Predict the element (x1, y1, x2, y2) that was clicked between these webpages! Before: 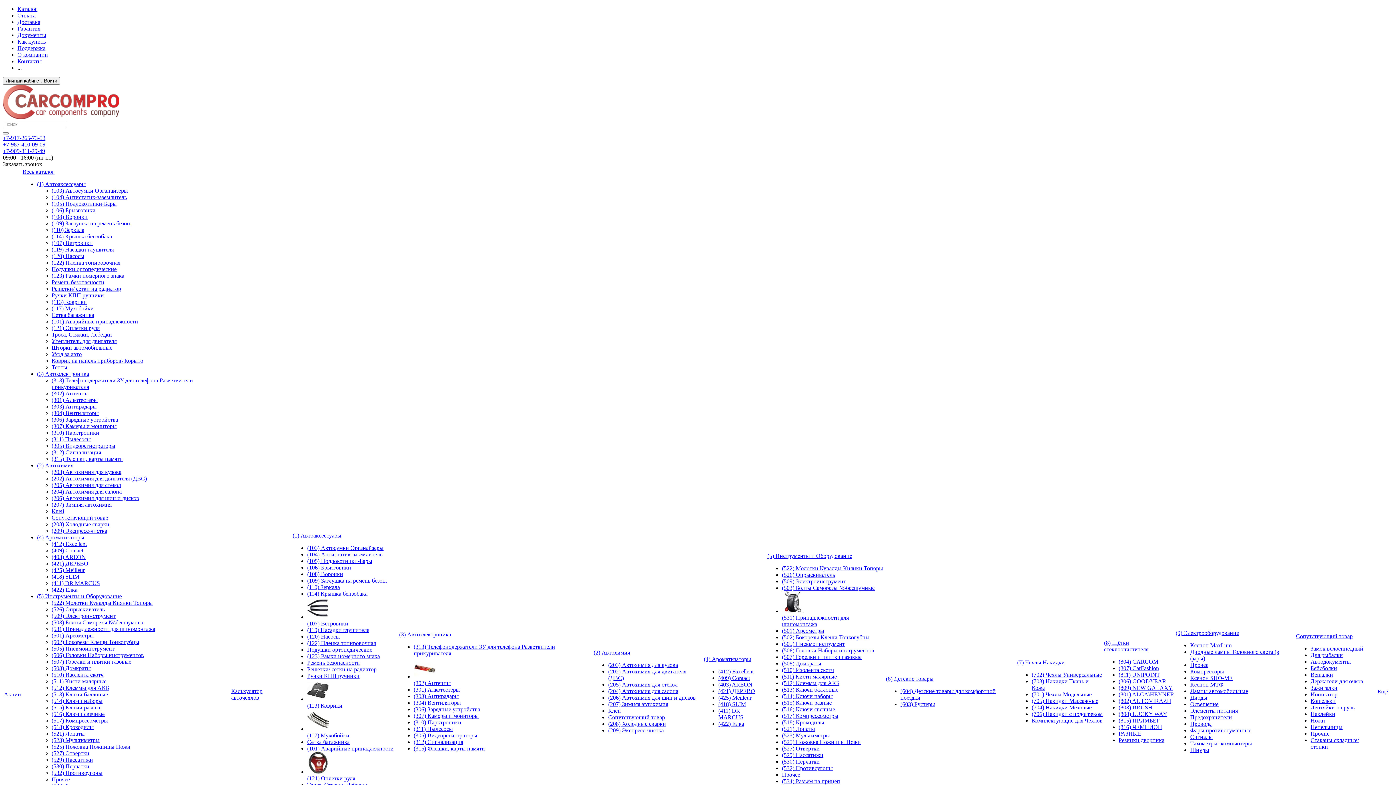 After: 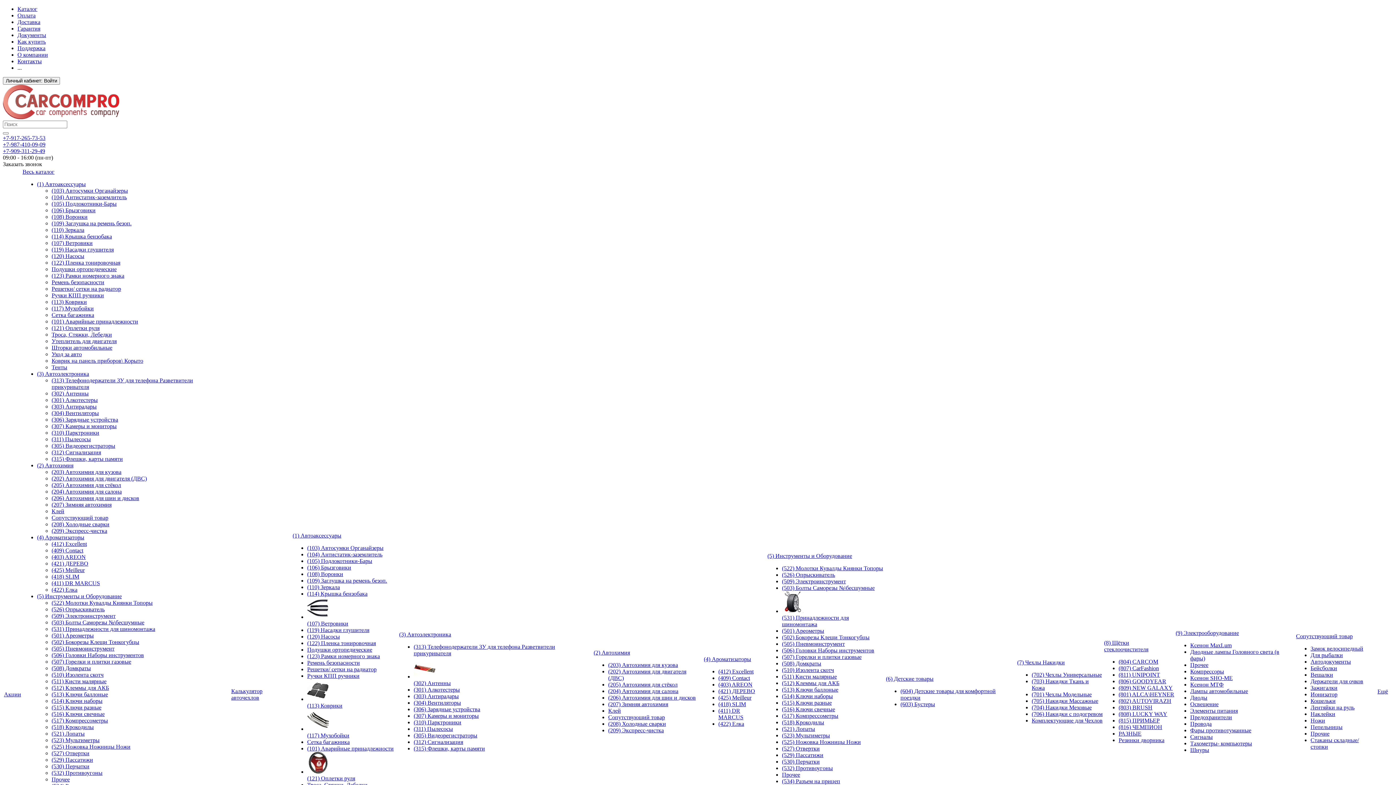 Action: label: (409) Contact bbox: (718, 675, 750, 681)